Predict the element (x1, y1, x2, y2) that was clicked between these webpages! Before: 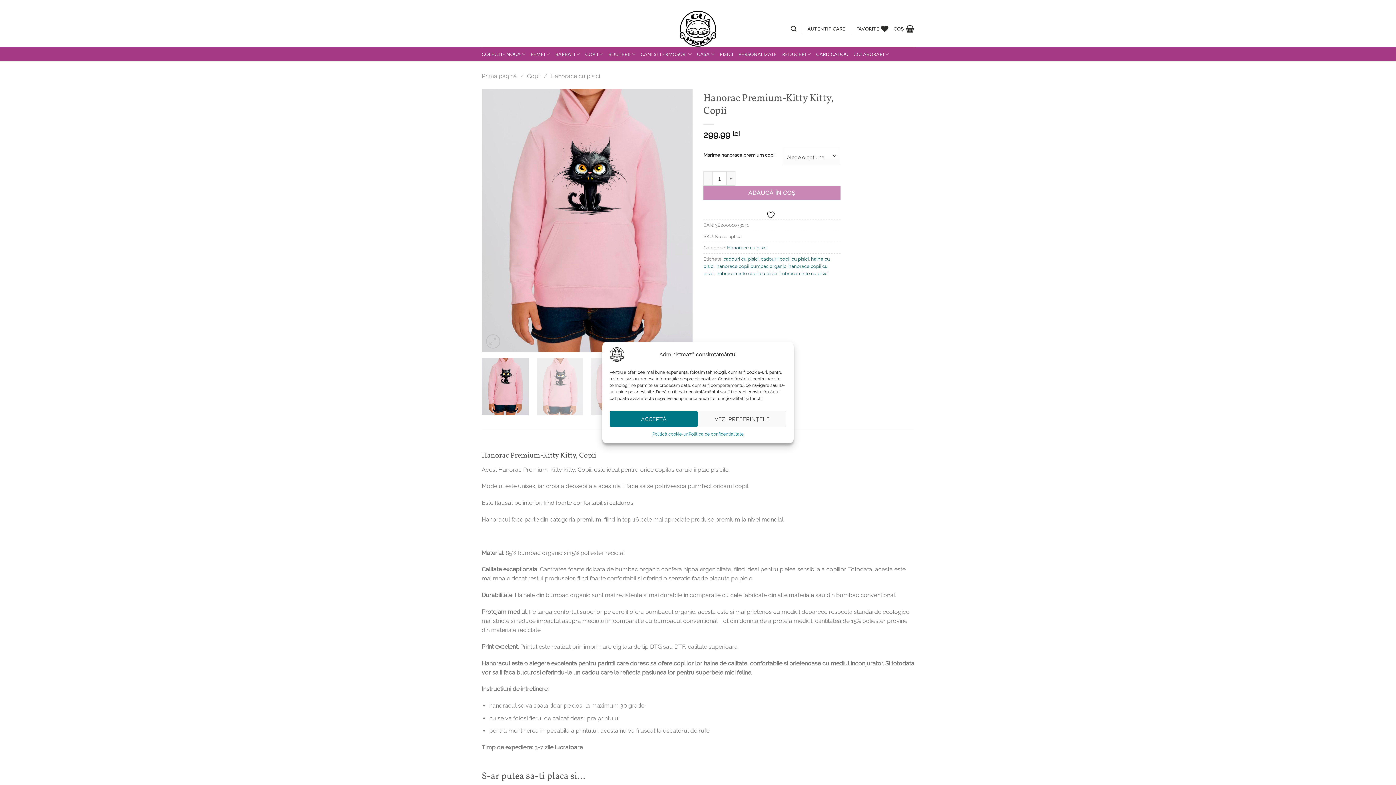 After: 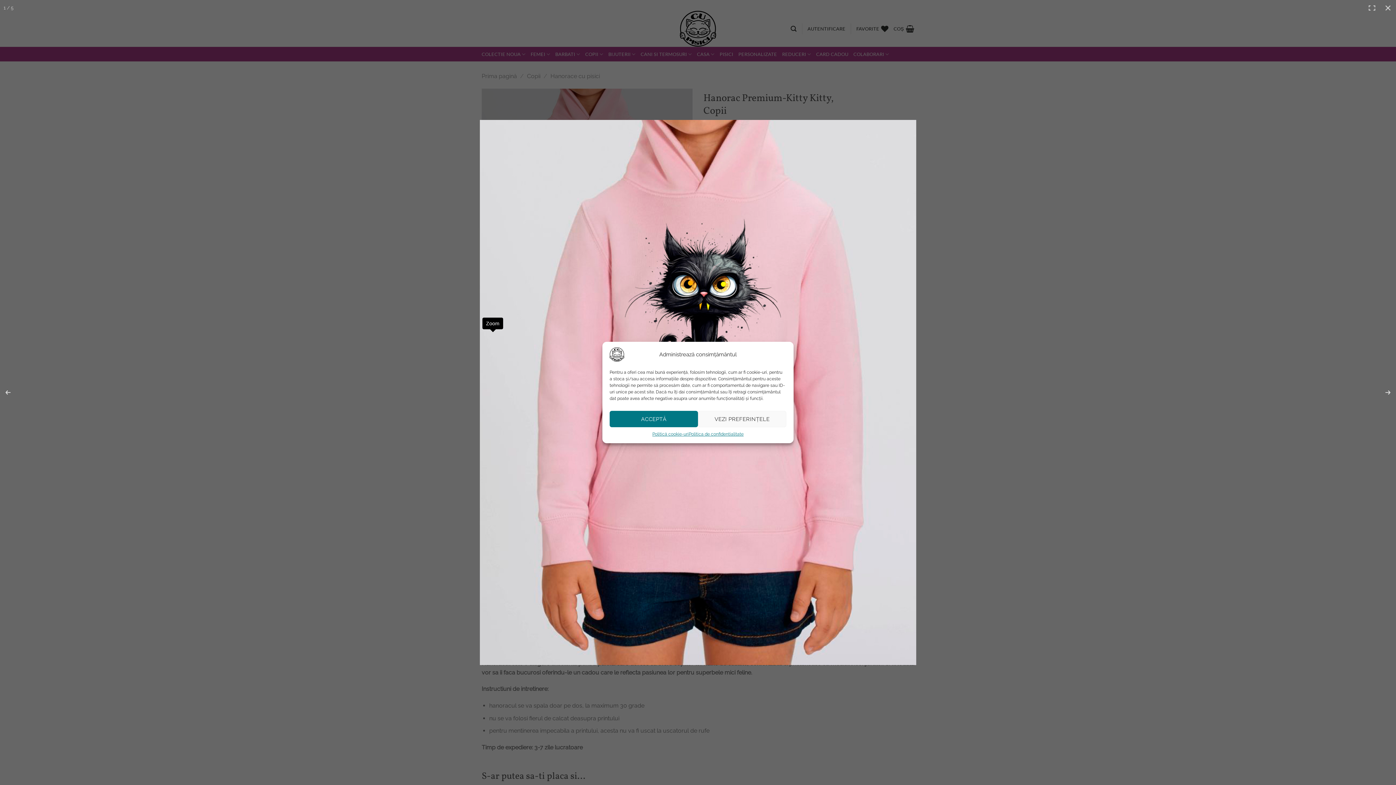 Action: bbox: (486, 334, 500, 348)